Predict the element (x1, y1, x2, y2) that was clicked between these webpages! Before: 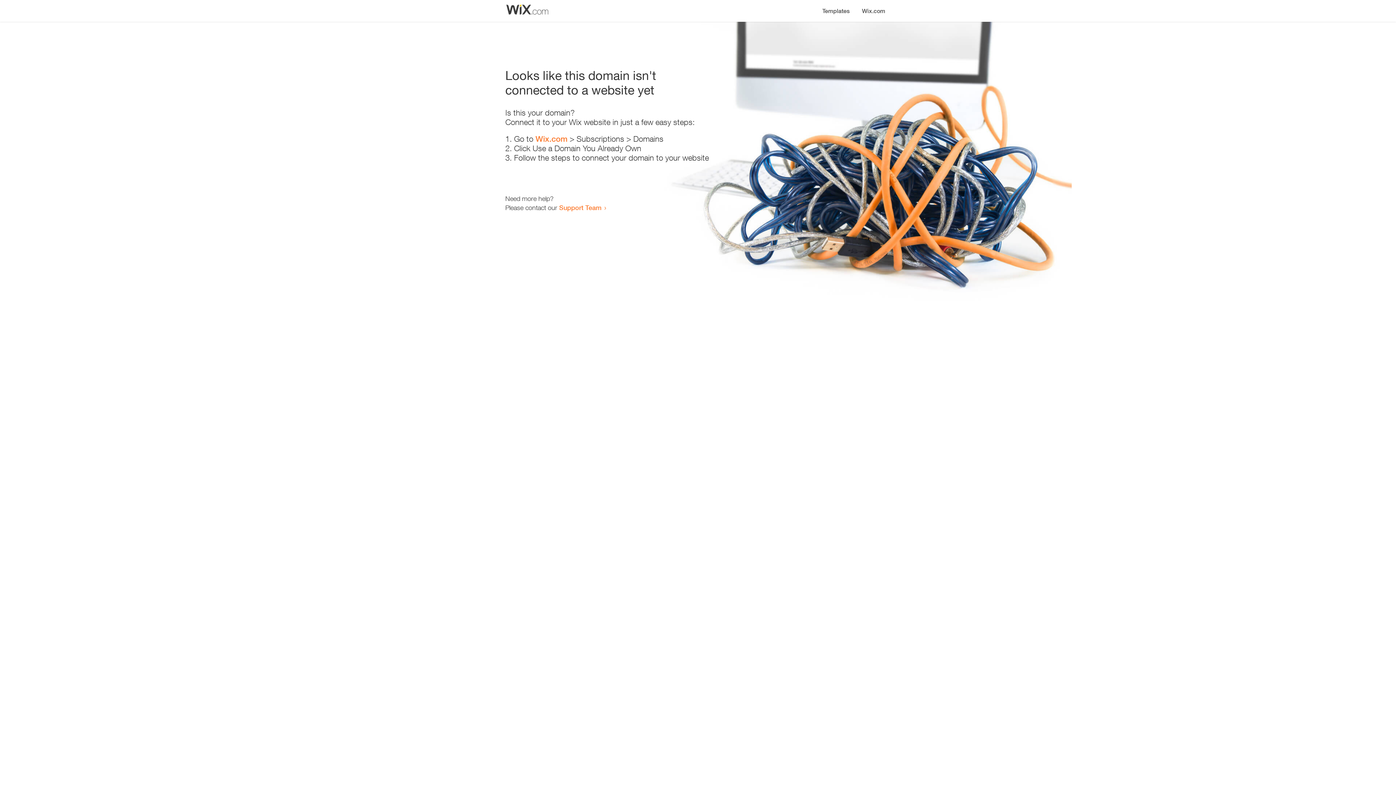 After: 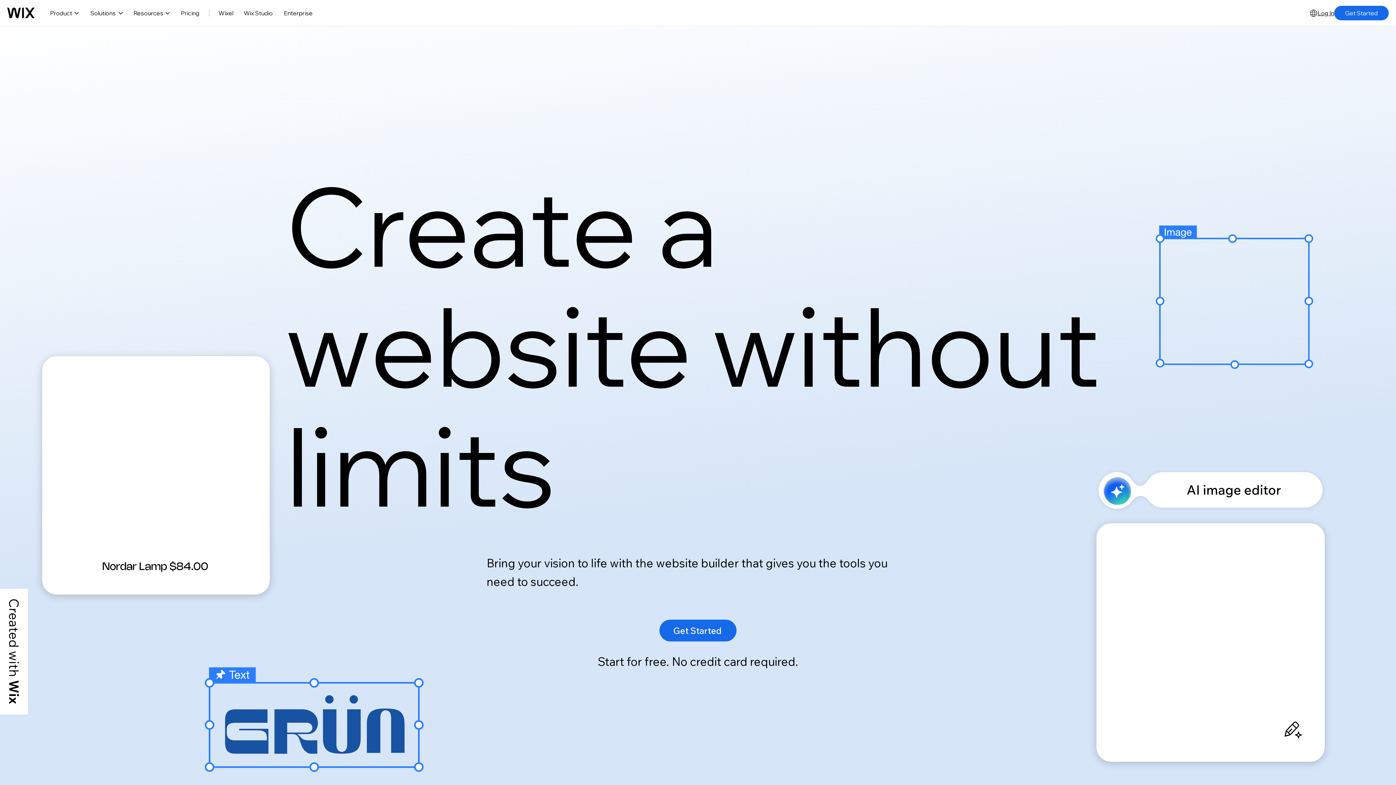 Action: label: Wix.com bbox: (535, 134, 567, 143)